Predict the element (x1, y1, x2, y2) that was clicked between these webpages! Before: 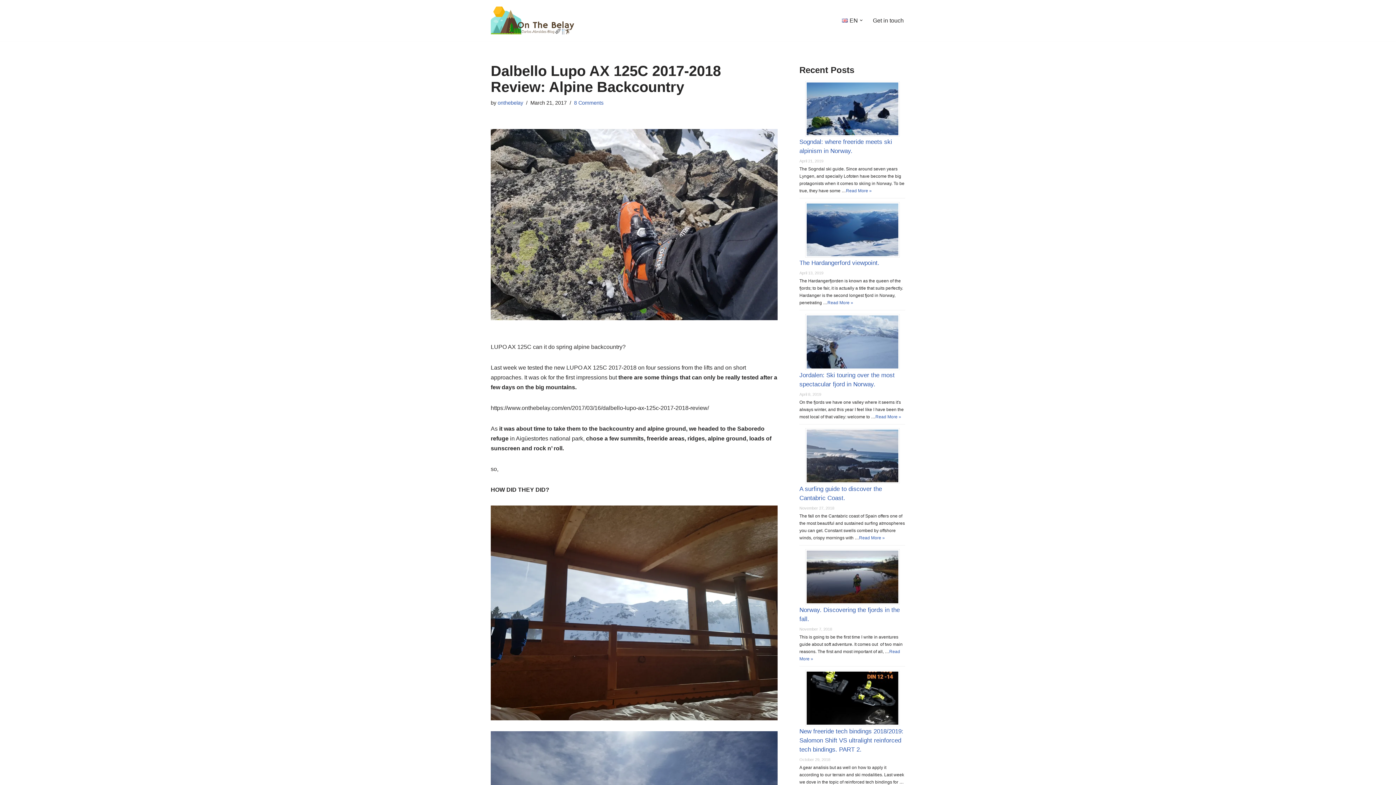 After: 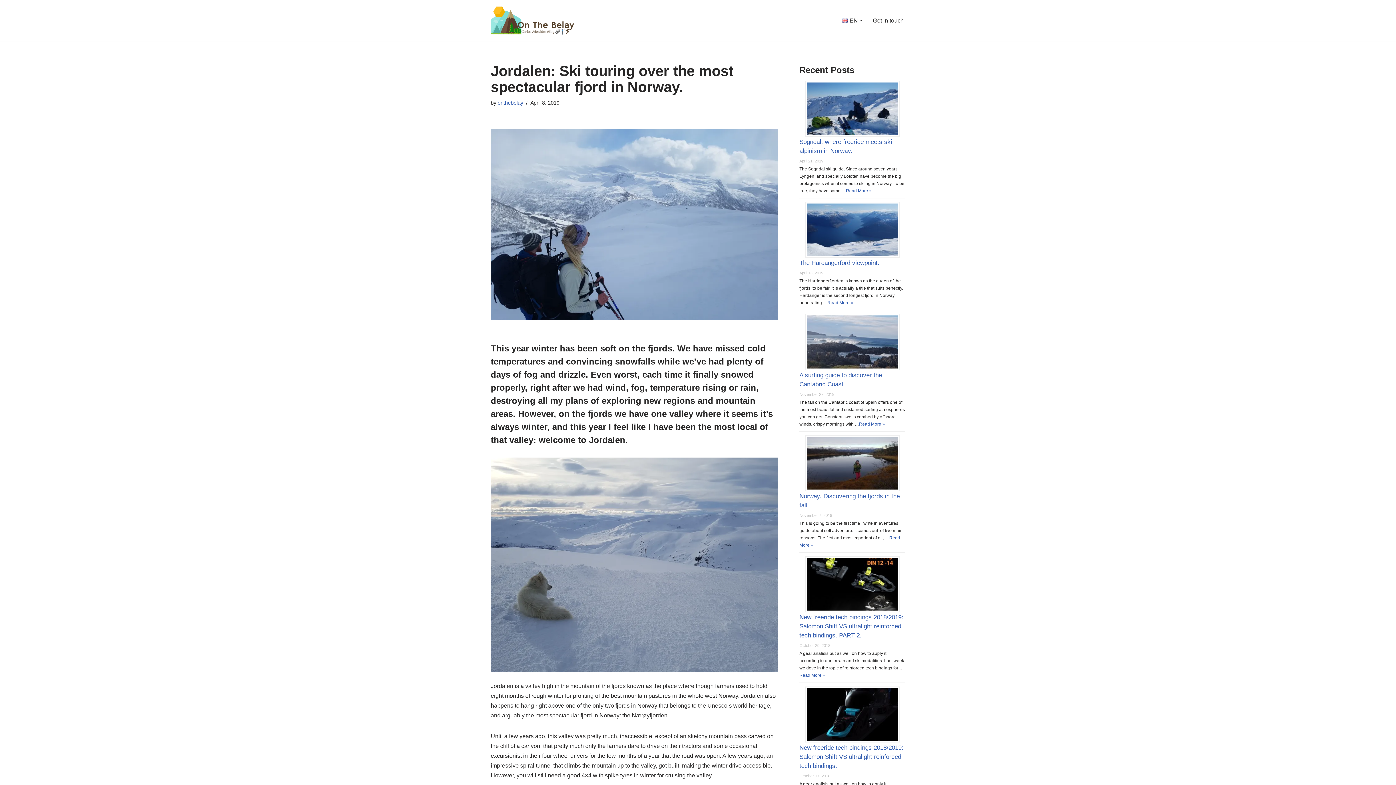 Action: bbox: (875, 414, 901, 419) label: Read More »